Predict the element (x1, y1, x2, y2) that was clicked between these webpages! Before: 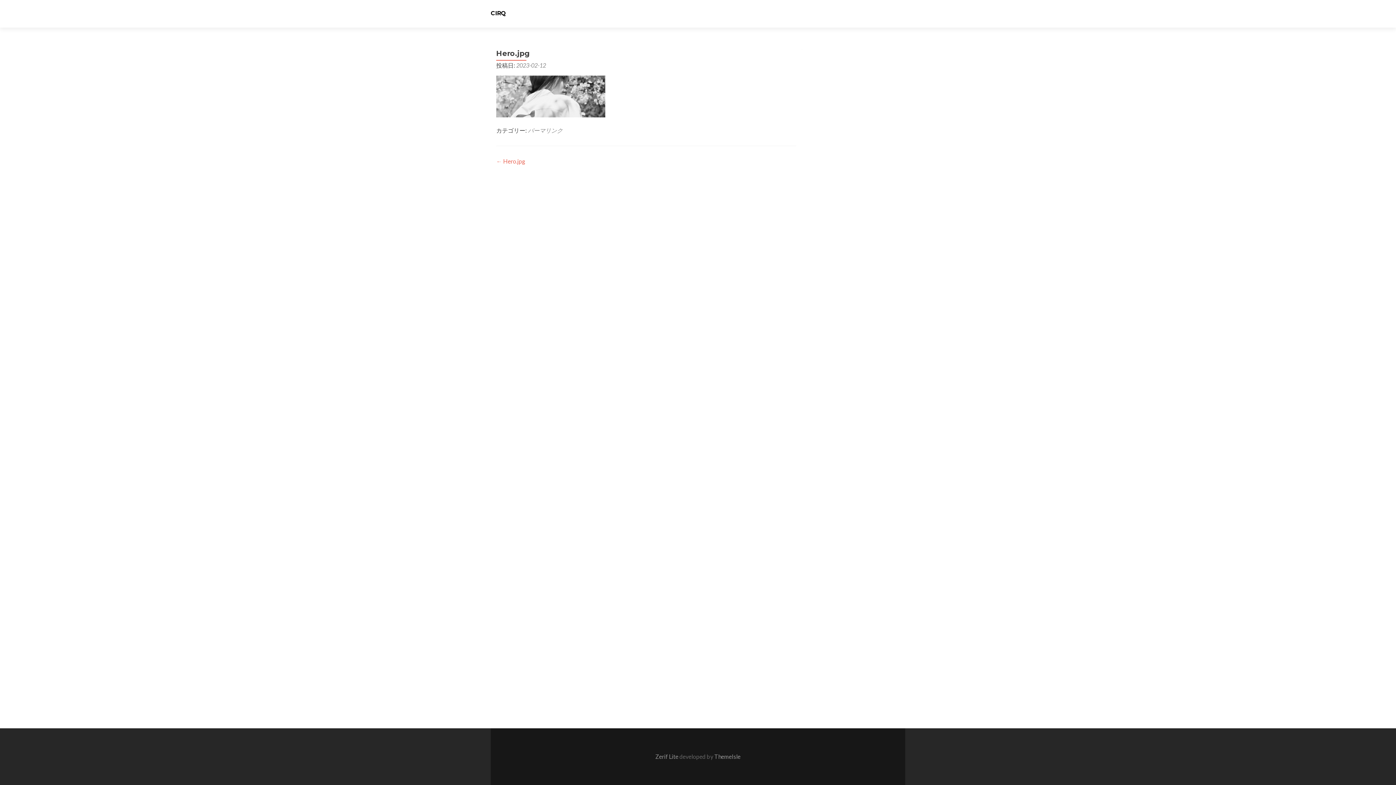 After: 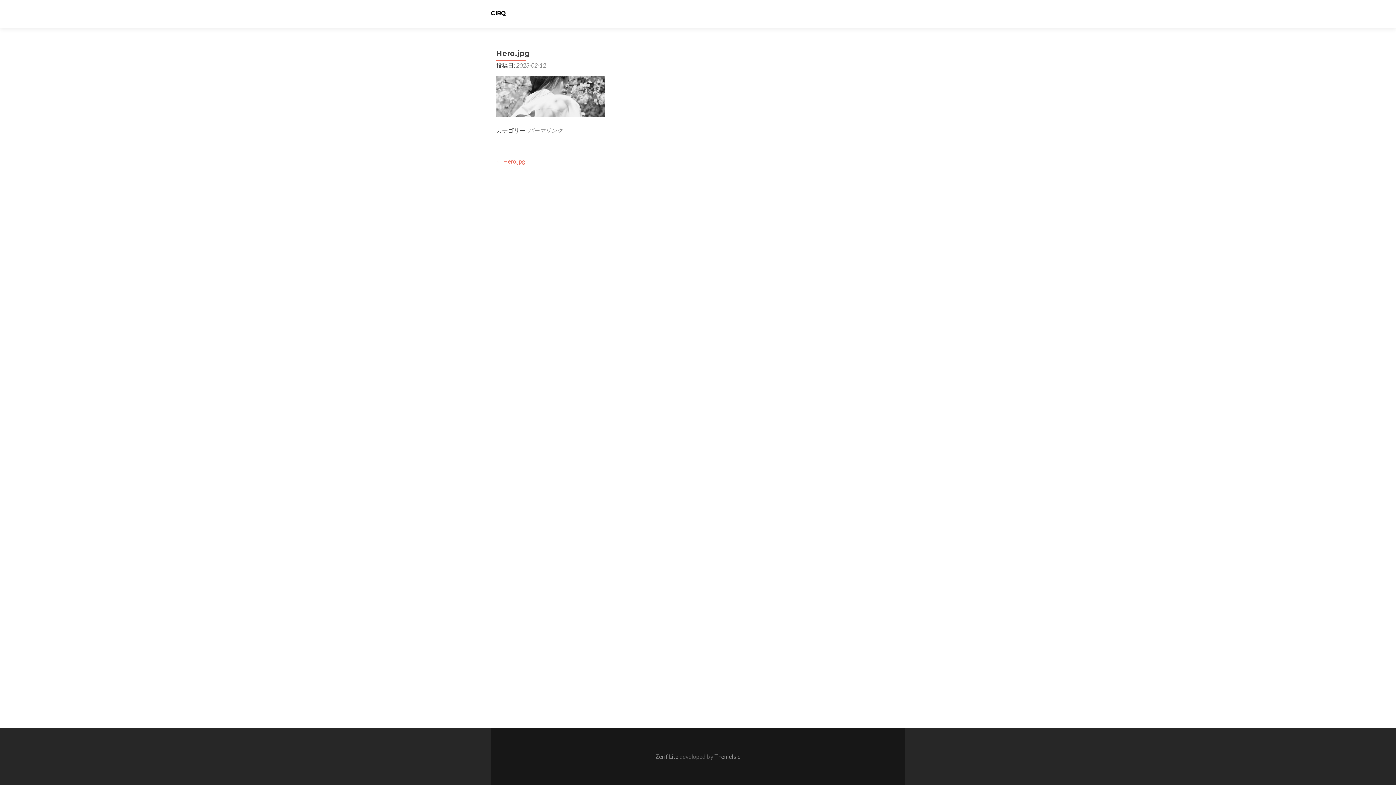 Action: label: ThemeIsle bbox: (714, 753, 740, 760)